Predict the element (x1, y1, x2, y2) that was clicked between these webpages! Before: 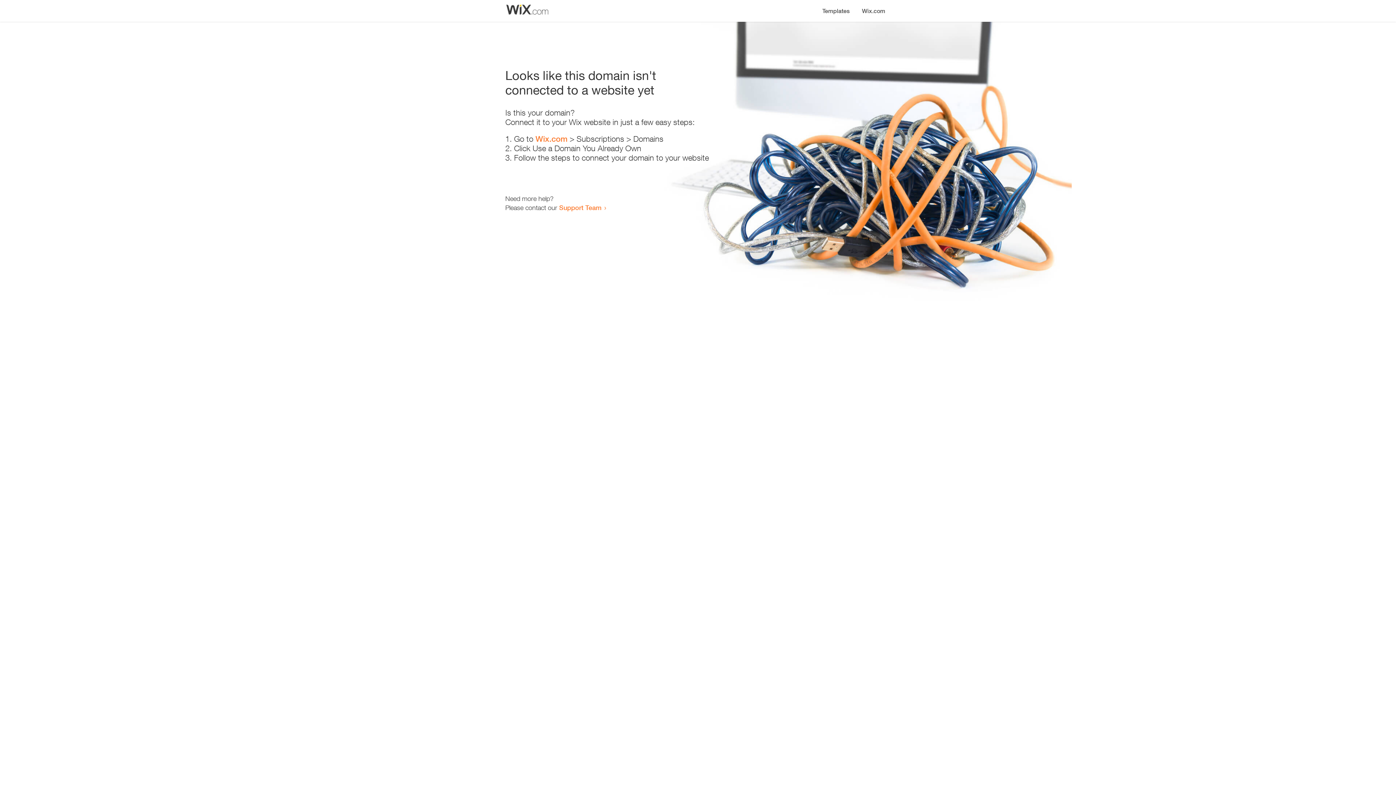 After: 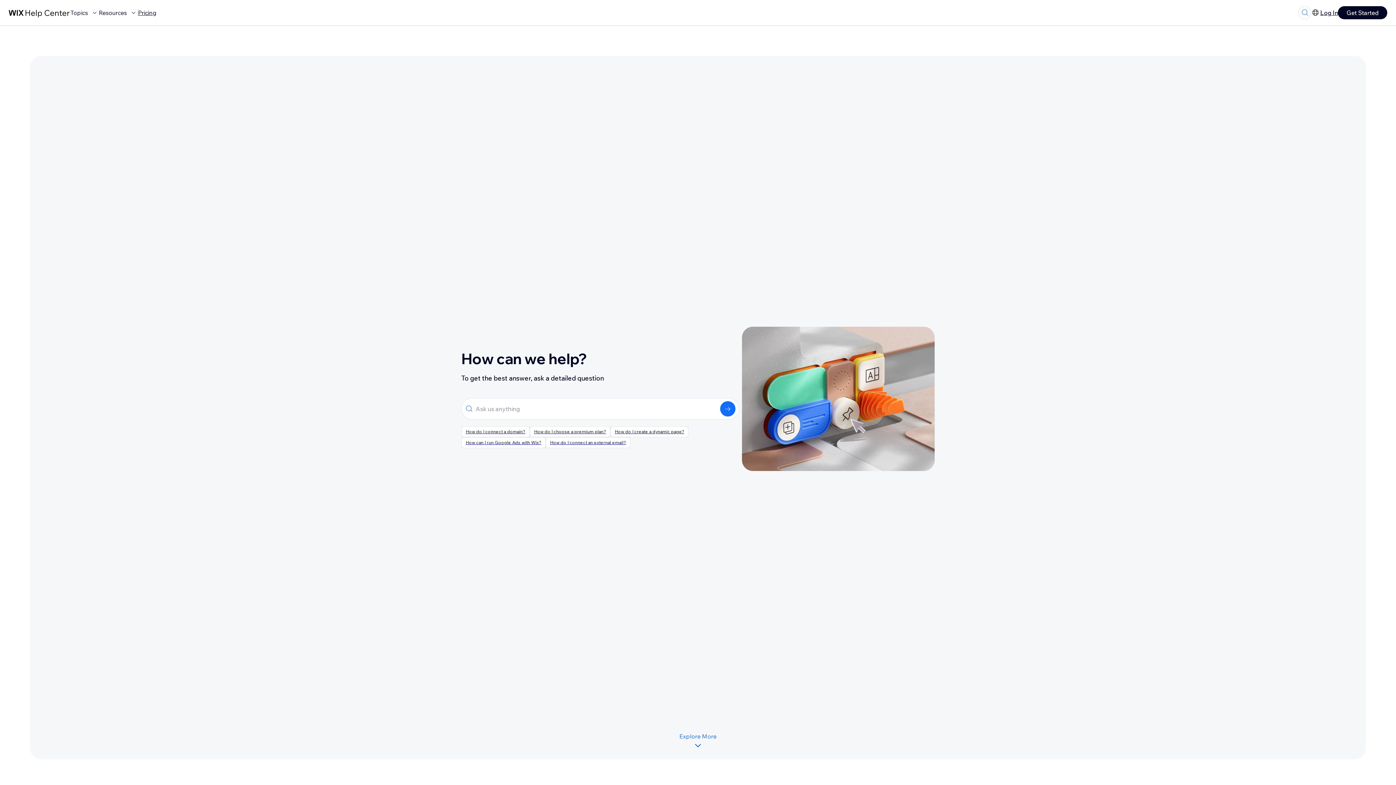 Action: bbox: (559, 203, 601, 211) label: Support Team